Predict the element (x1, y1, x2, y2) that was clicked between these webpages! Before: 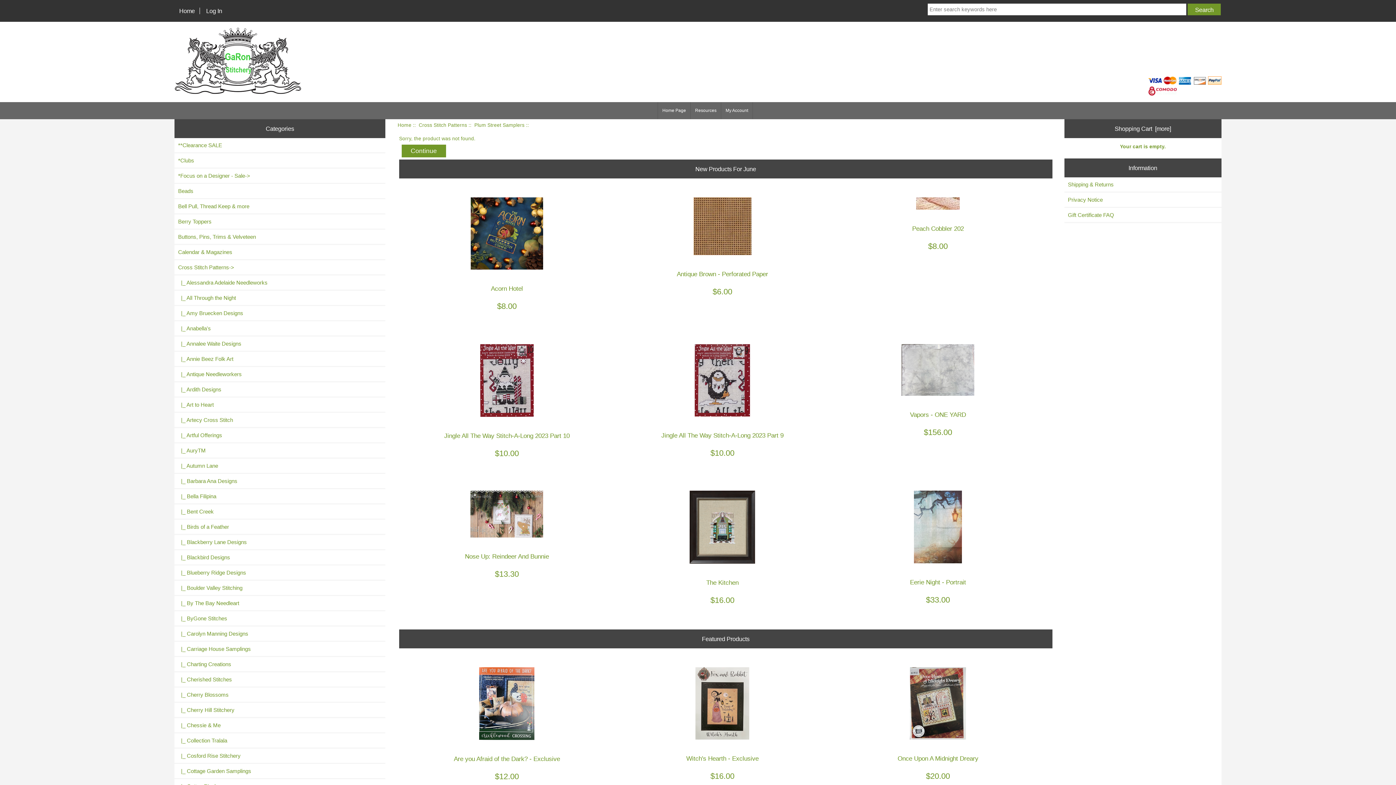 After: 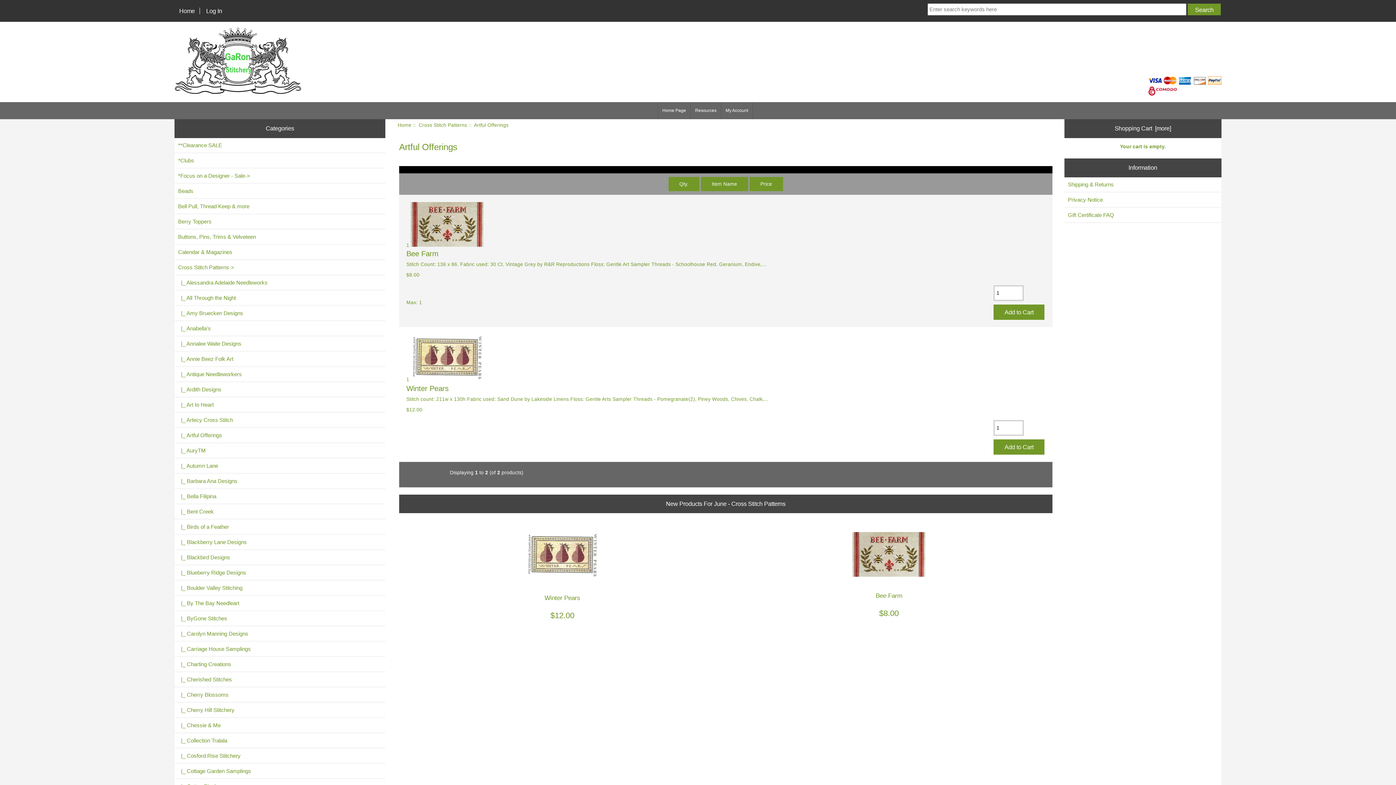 Action: bbox: (174, 428, 385, 442) label:   |_ Artful Offerings